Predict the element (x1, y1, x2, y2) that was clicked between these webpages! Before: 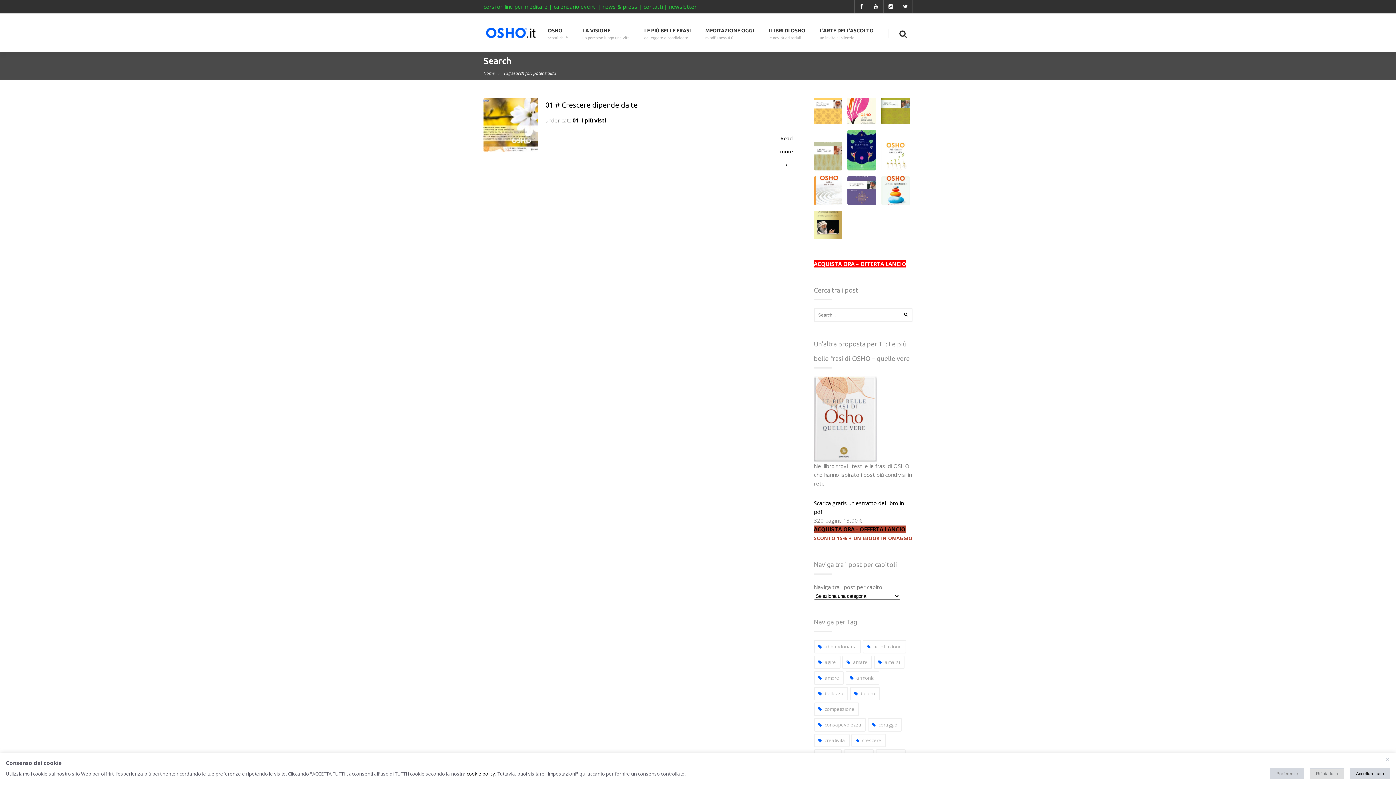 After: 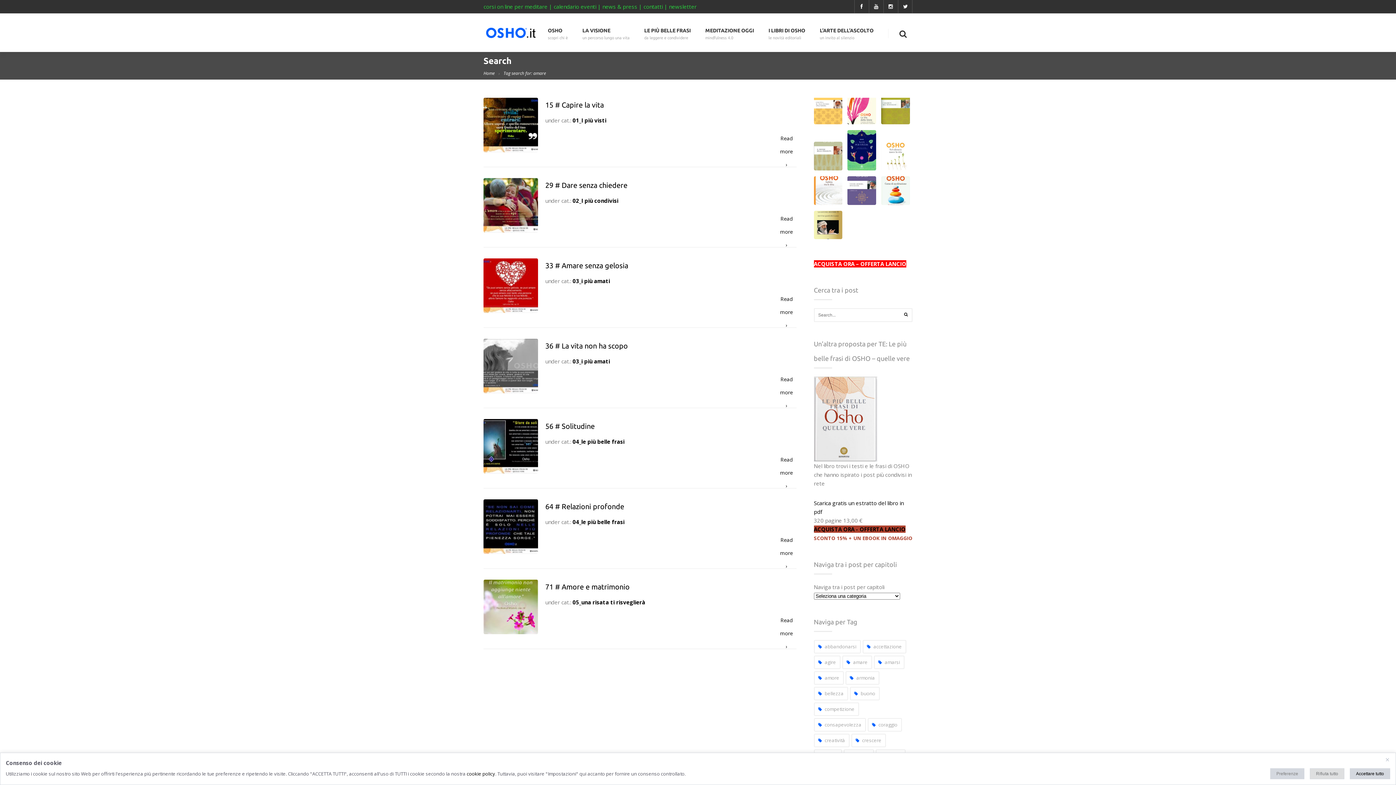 Action: label: amare (7 elementi) bbox: (842, 656, 872, 669)